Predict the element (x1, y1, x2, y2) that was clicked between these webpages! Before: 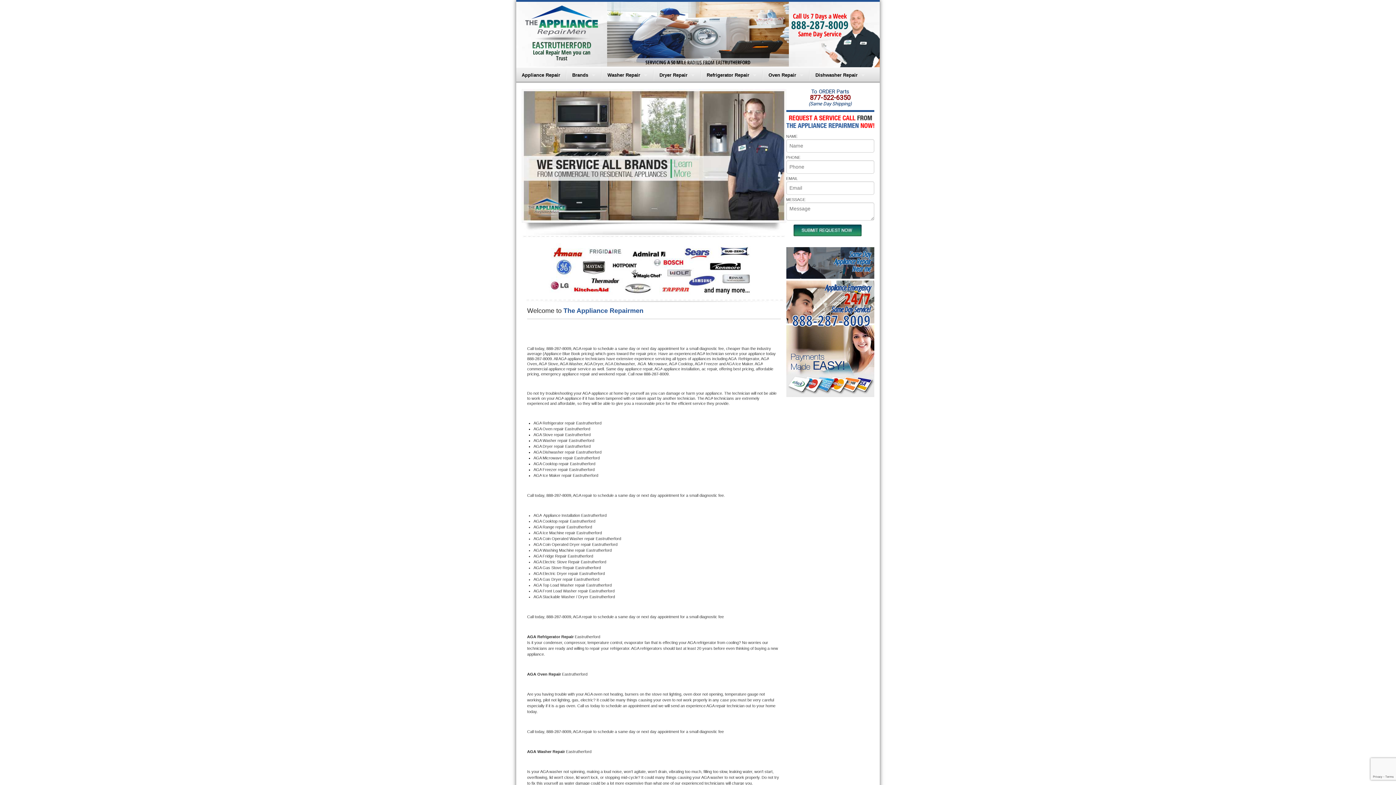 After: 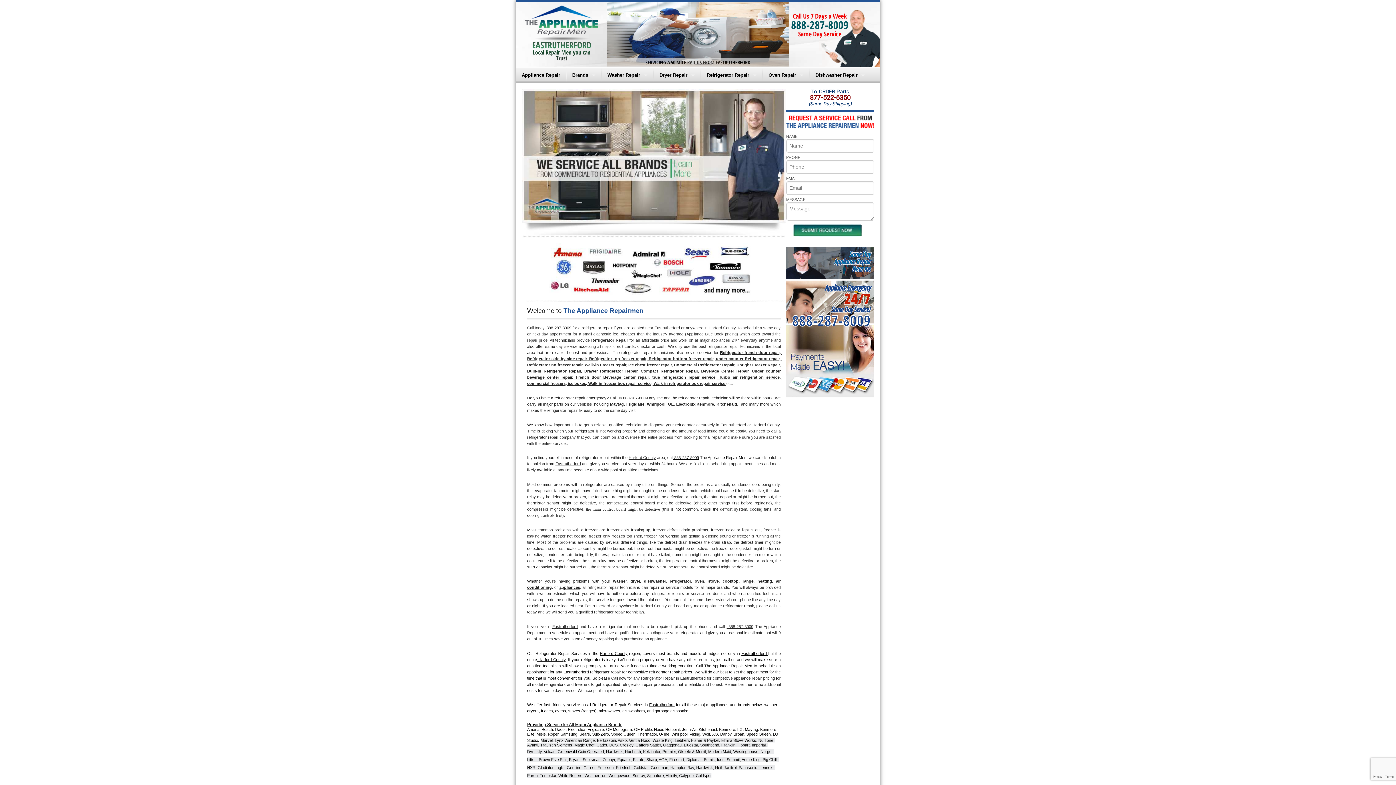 Action: bbox: (701, 67, 762, 82) label: Refrigerator Repair